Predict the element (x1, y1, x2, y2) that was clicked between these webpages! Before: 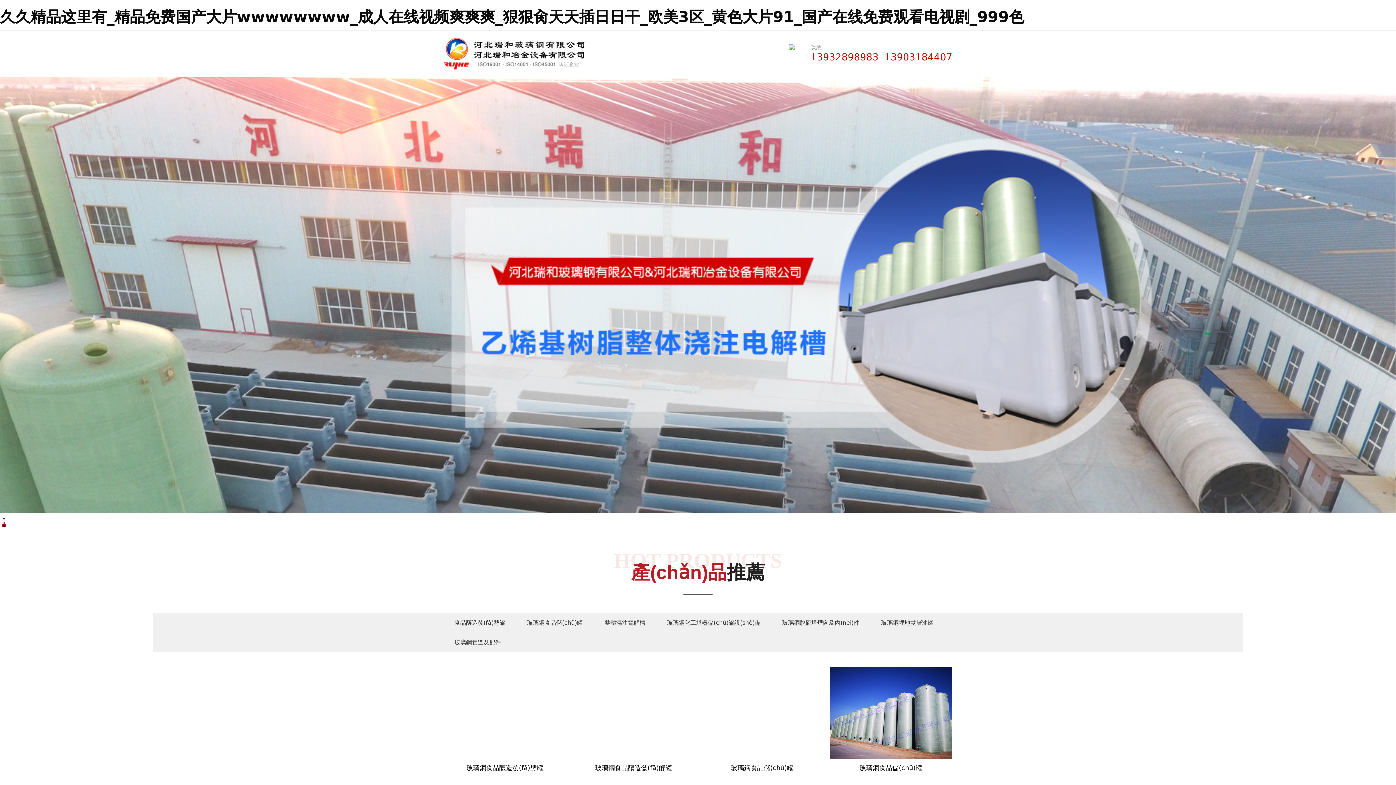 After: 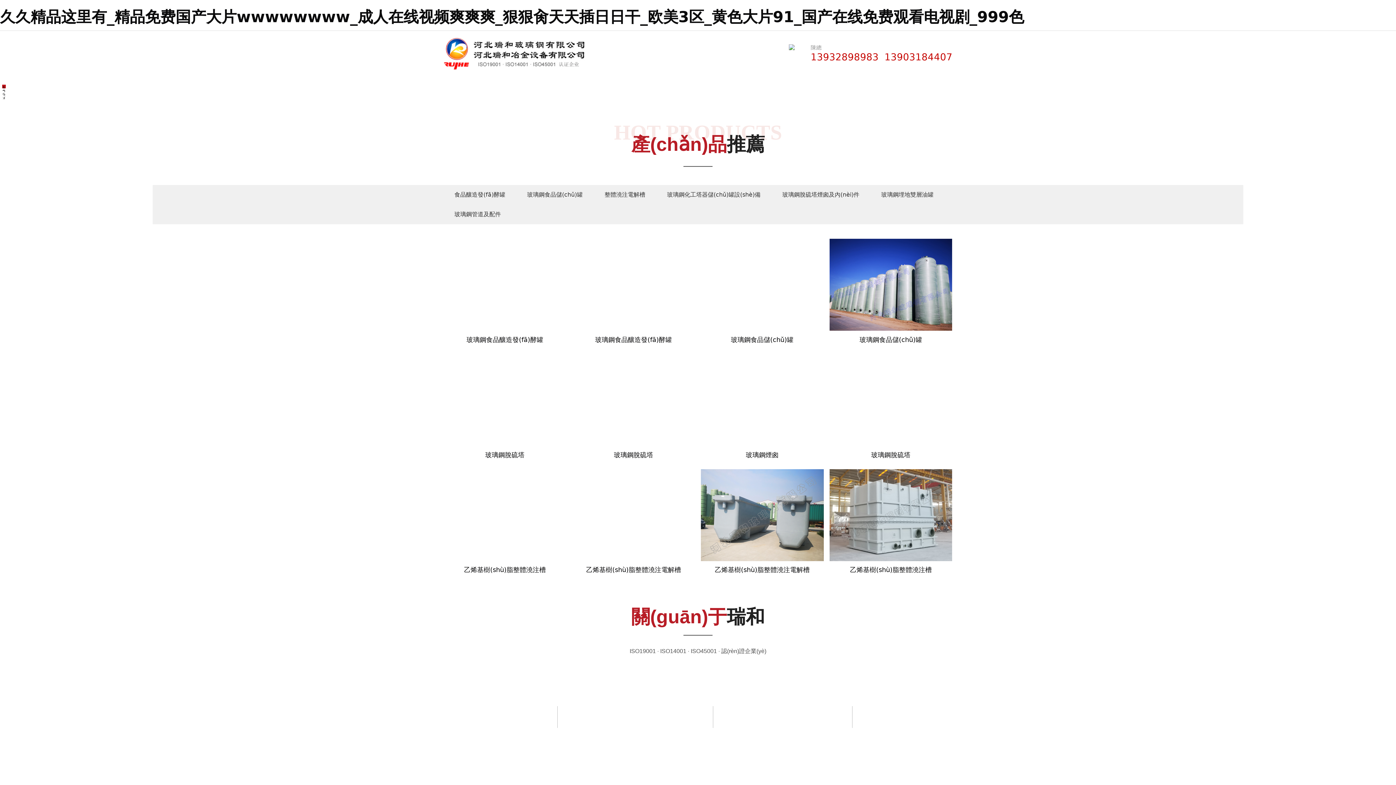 Action: bbox: (443, 469, 566, 561)